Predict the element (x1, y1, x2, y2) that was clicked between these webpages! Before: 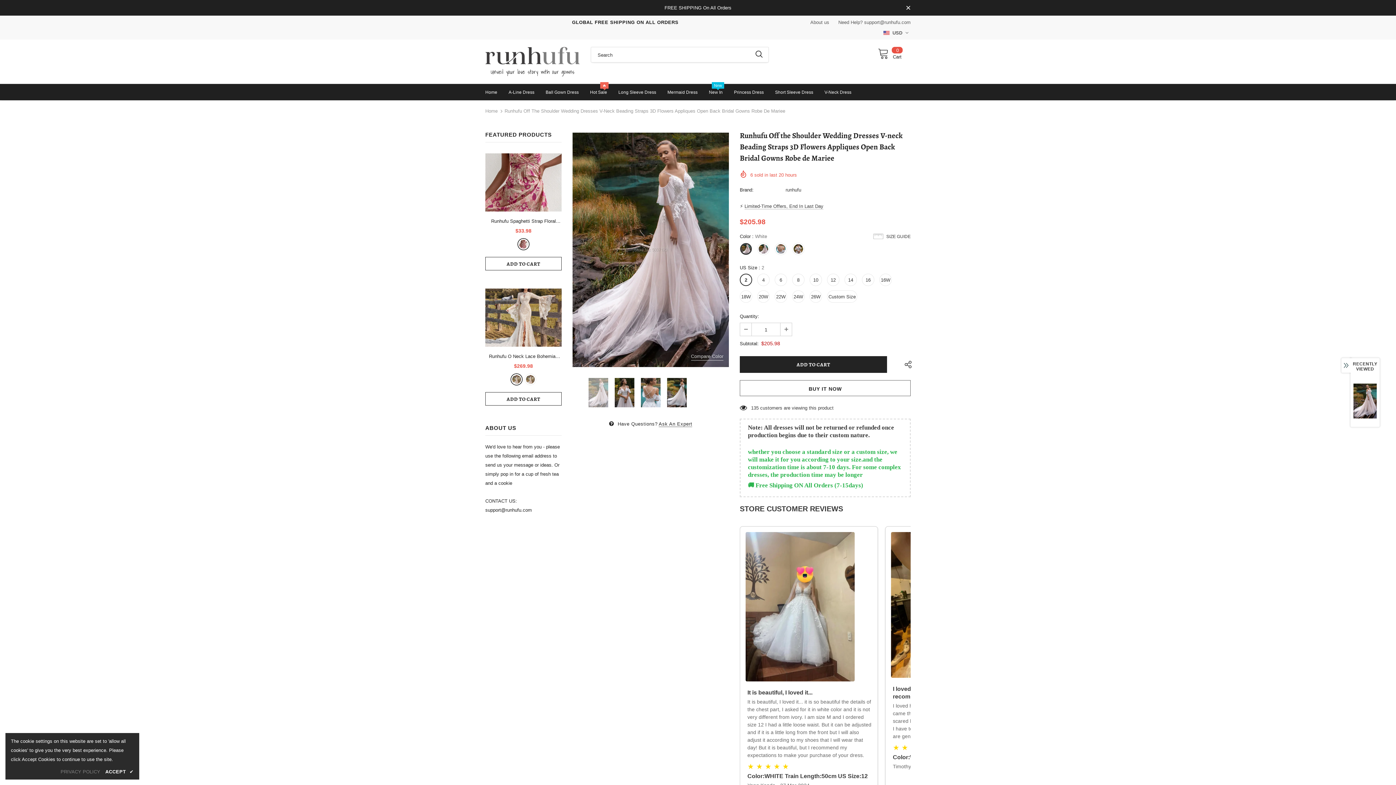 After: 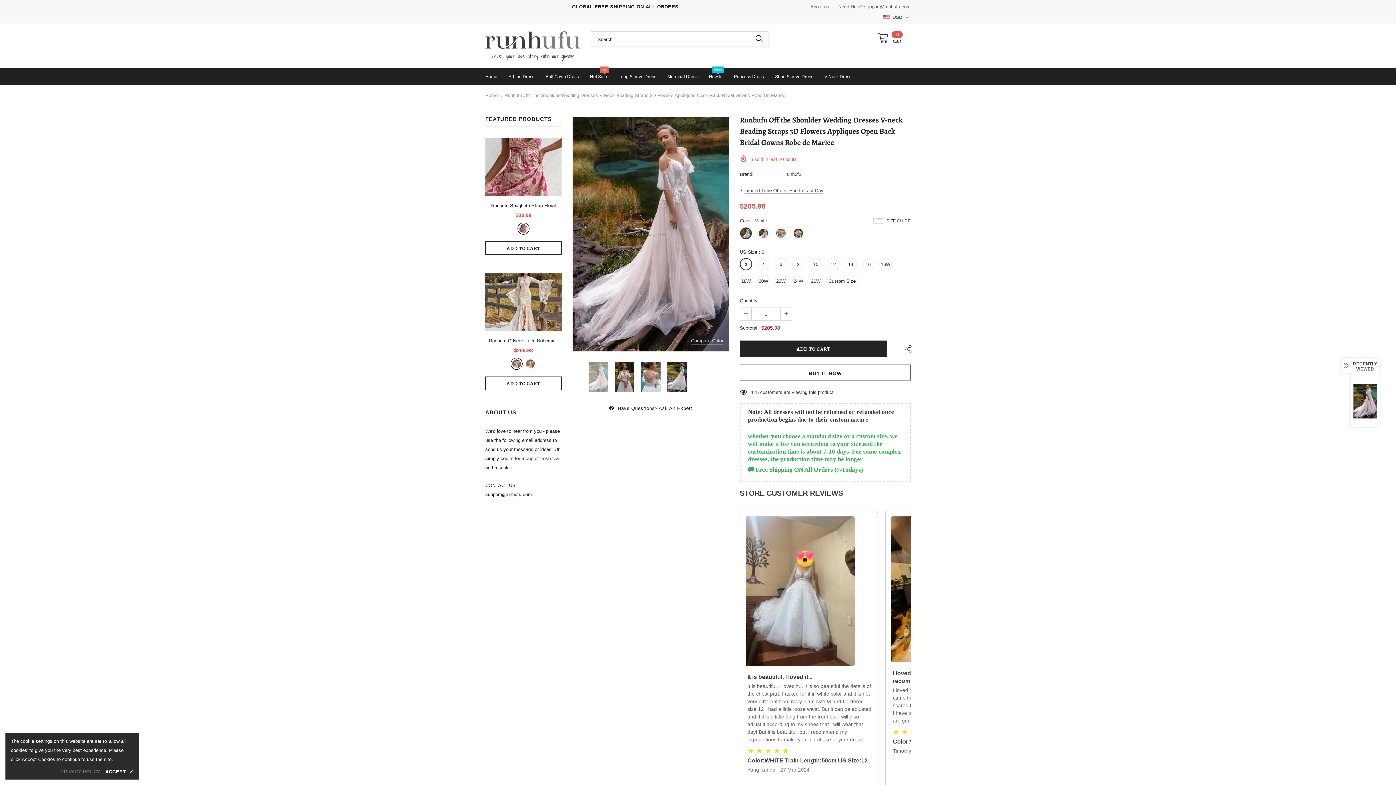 Action: bbox: (904, 4, 912, 12)